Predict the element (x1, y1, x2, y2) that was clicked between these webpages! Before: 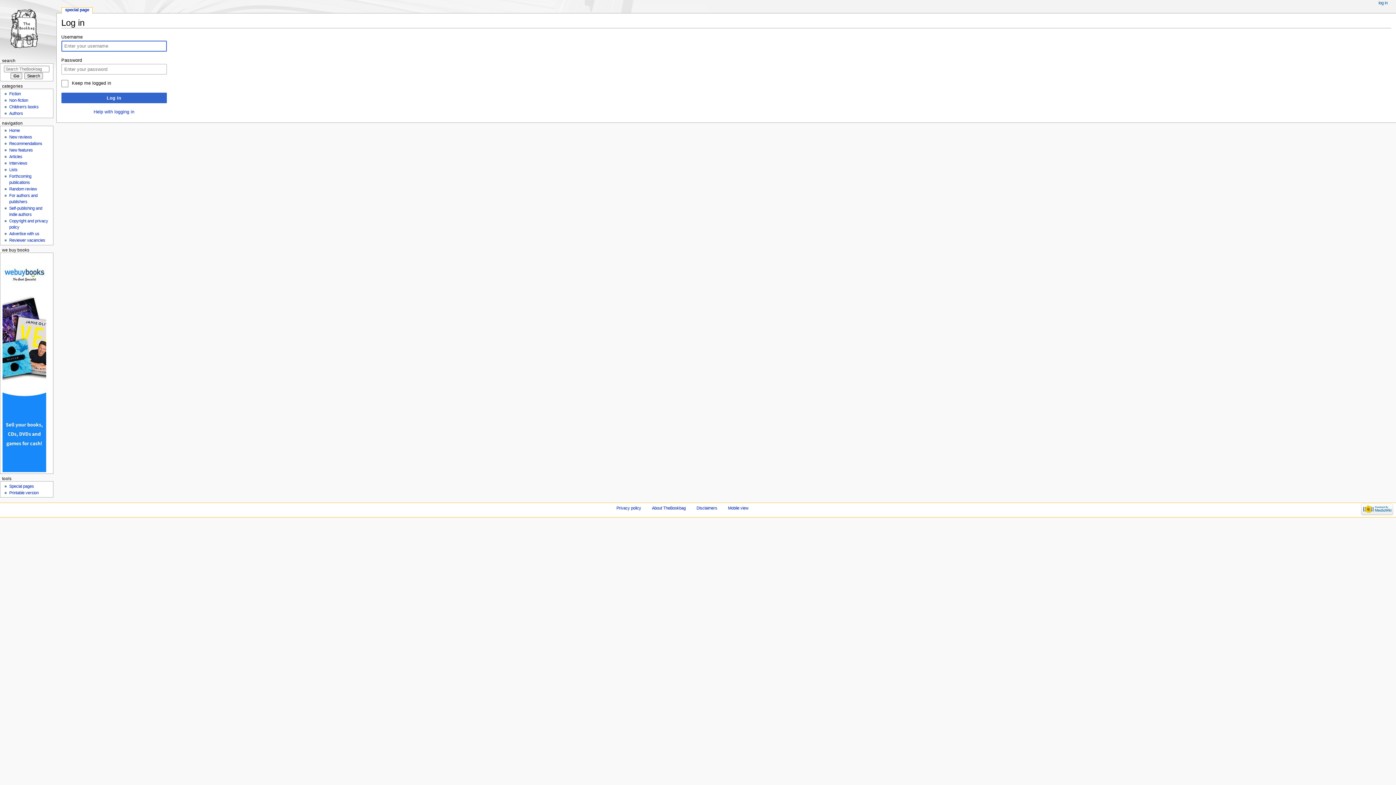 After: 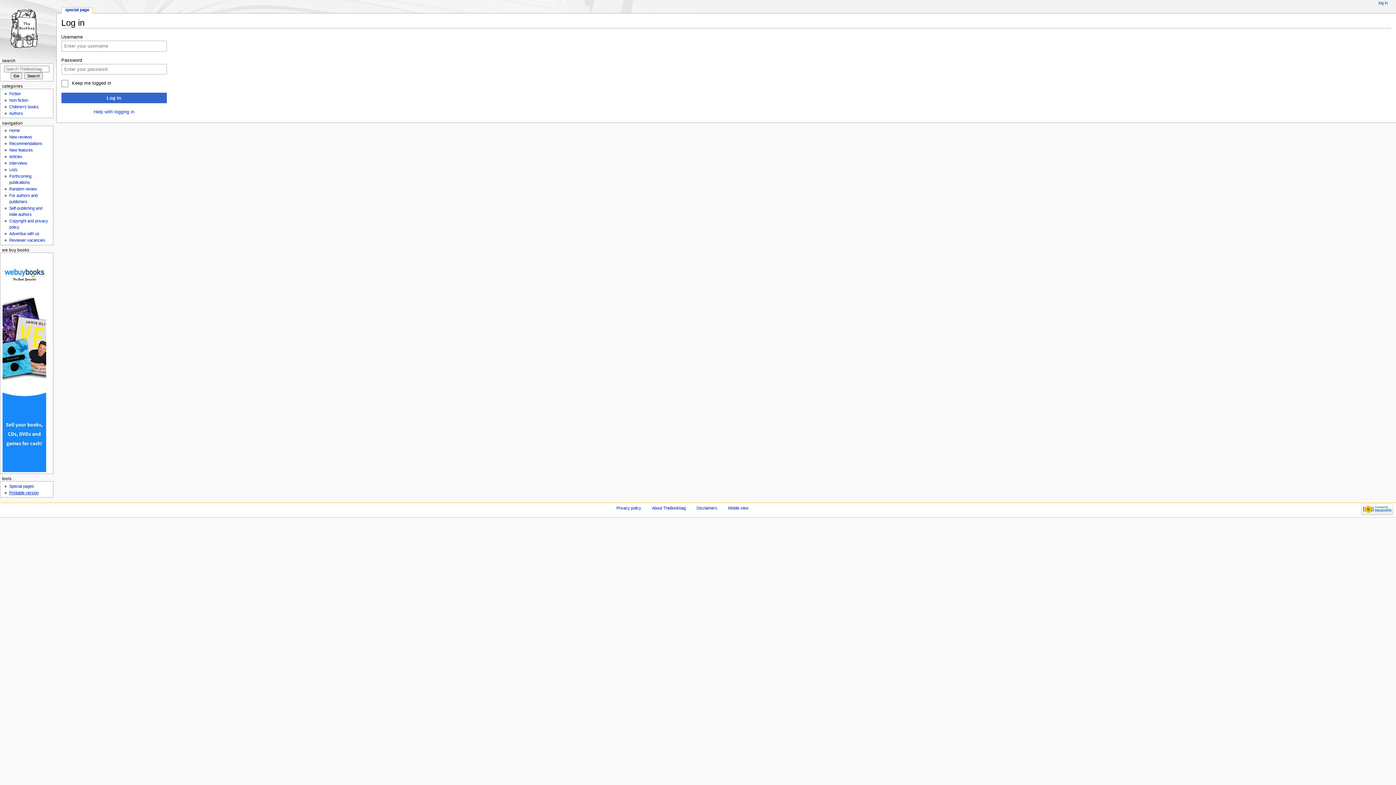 Action: label: Printable version bbox: (9, 490, 38, 495)